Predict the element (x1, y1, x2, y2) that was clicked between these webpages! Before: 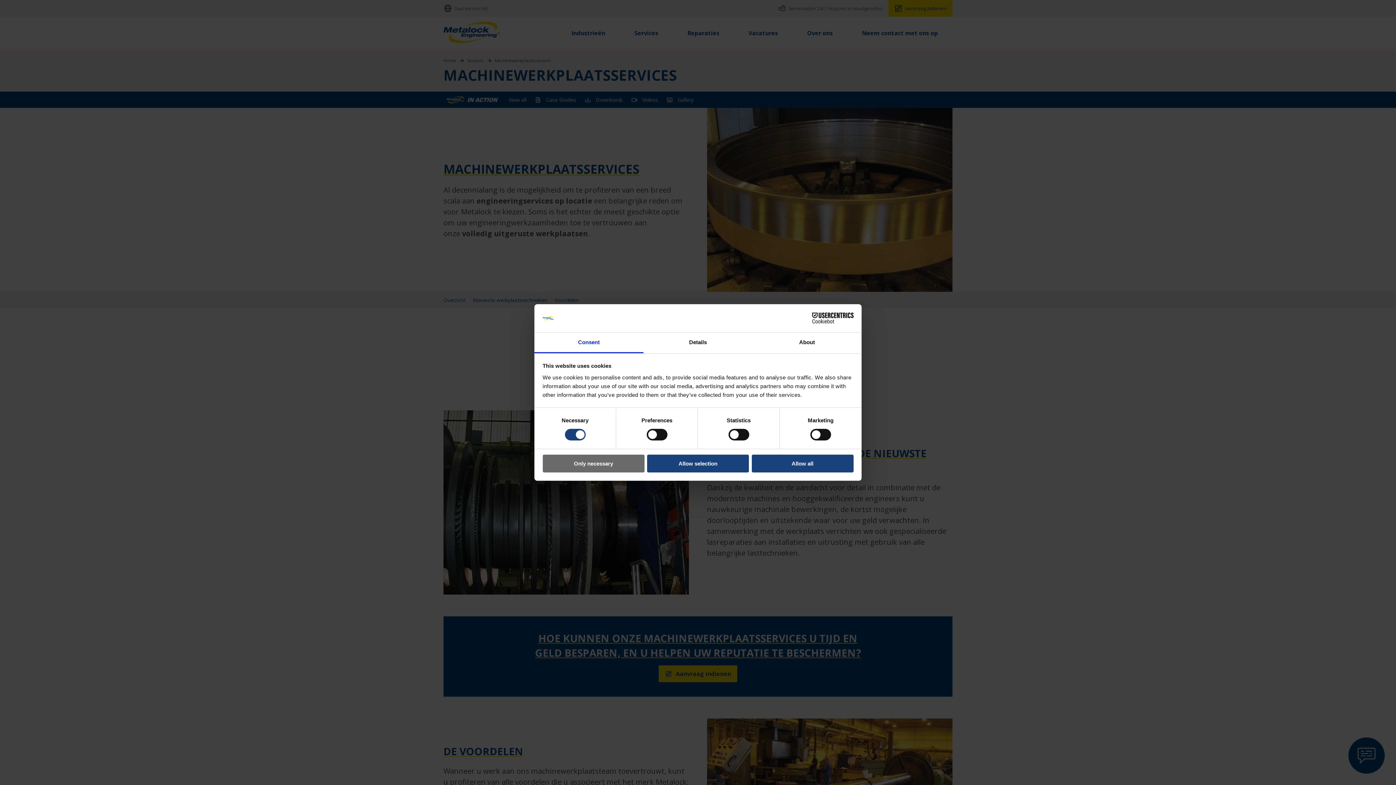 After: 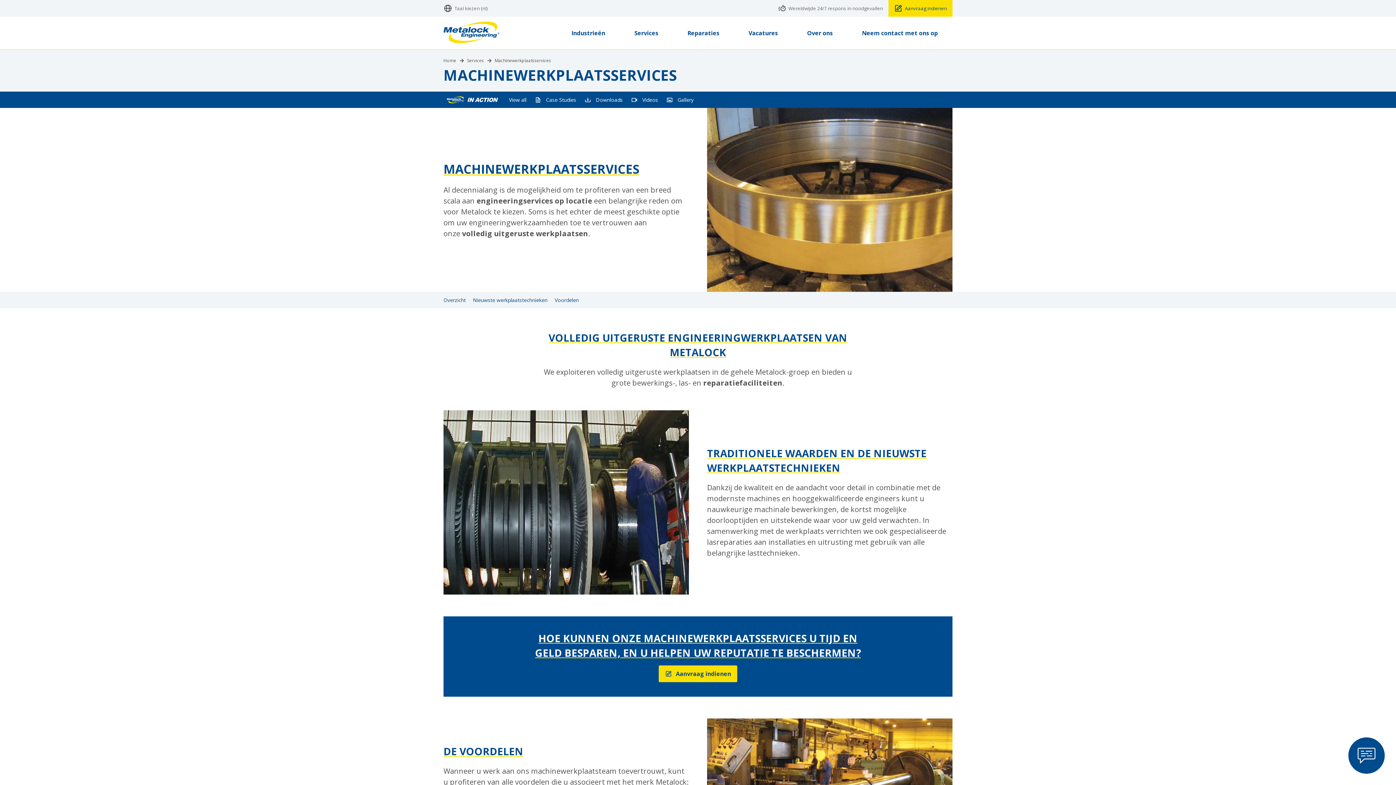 Action: label: Allow all bbox: (751, 454, 853, 472)